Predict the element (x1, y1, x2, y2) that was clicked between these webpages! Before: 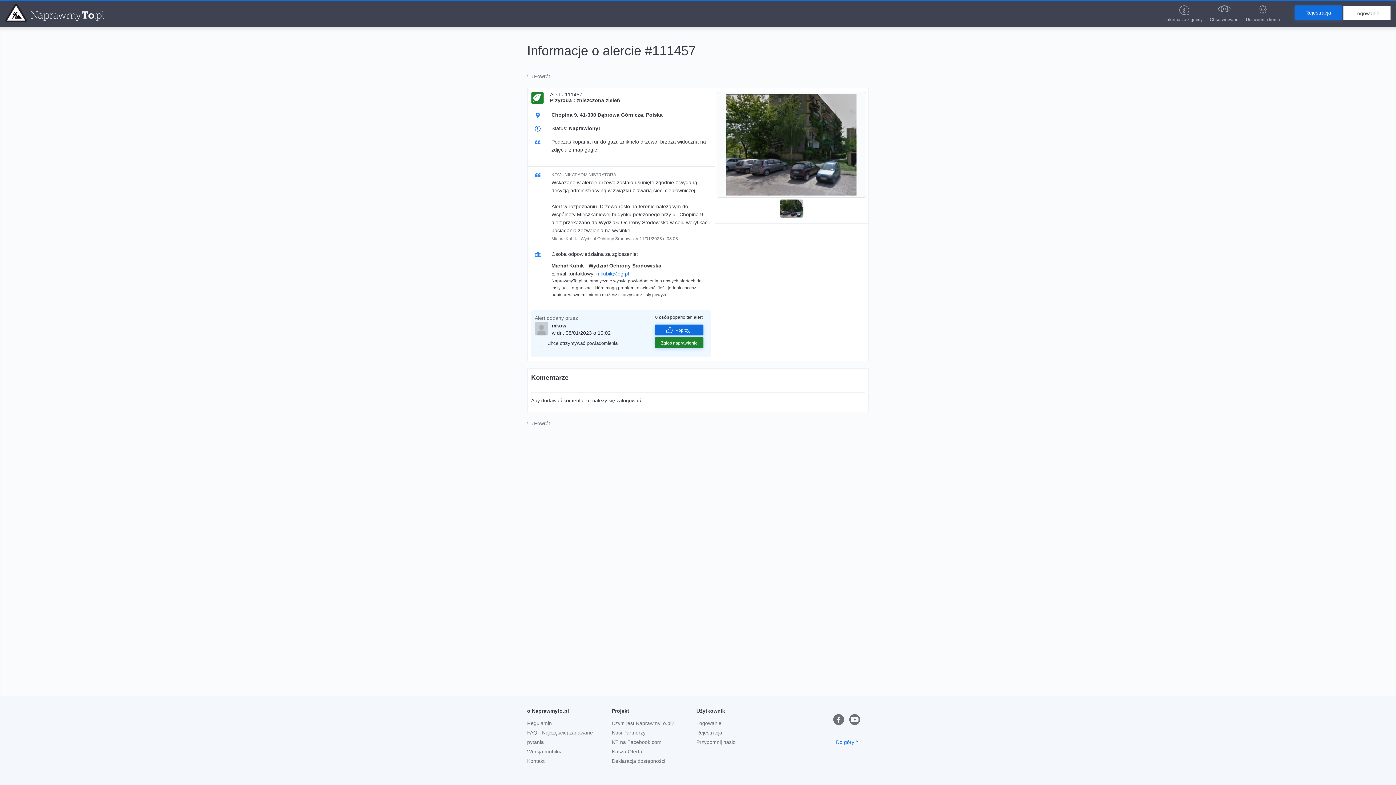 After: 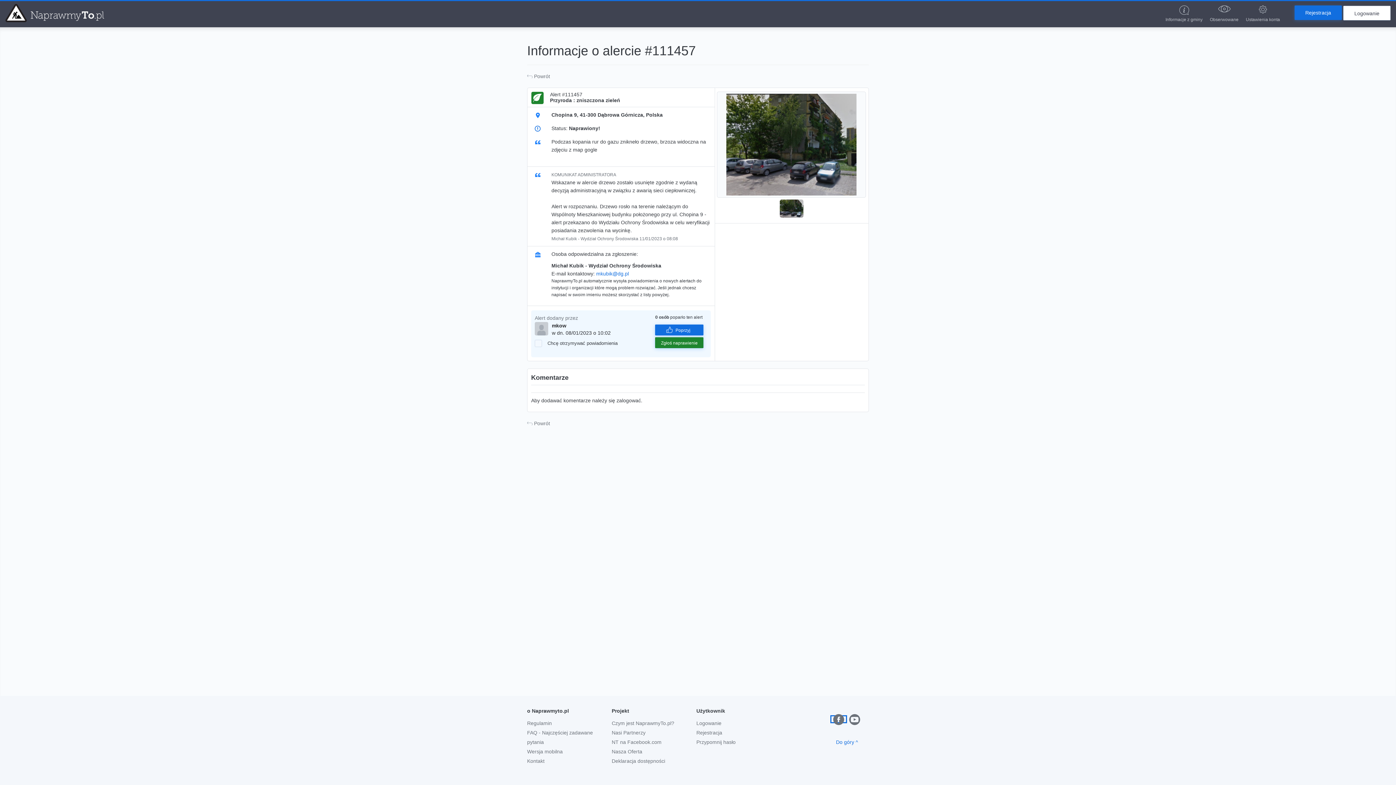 Action: bbox: (831, 716, 846, 722)